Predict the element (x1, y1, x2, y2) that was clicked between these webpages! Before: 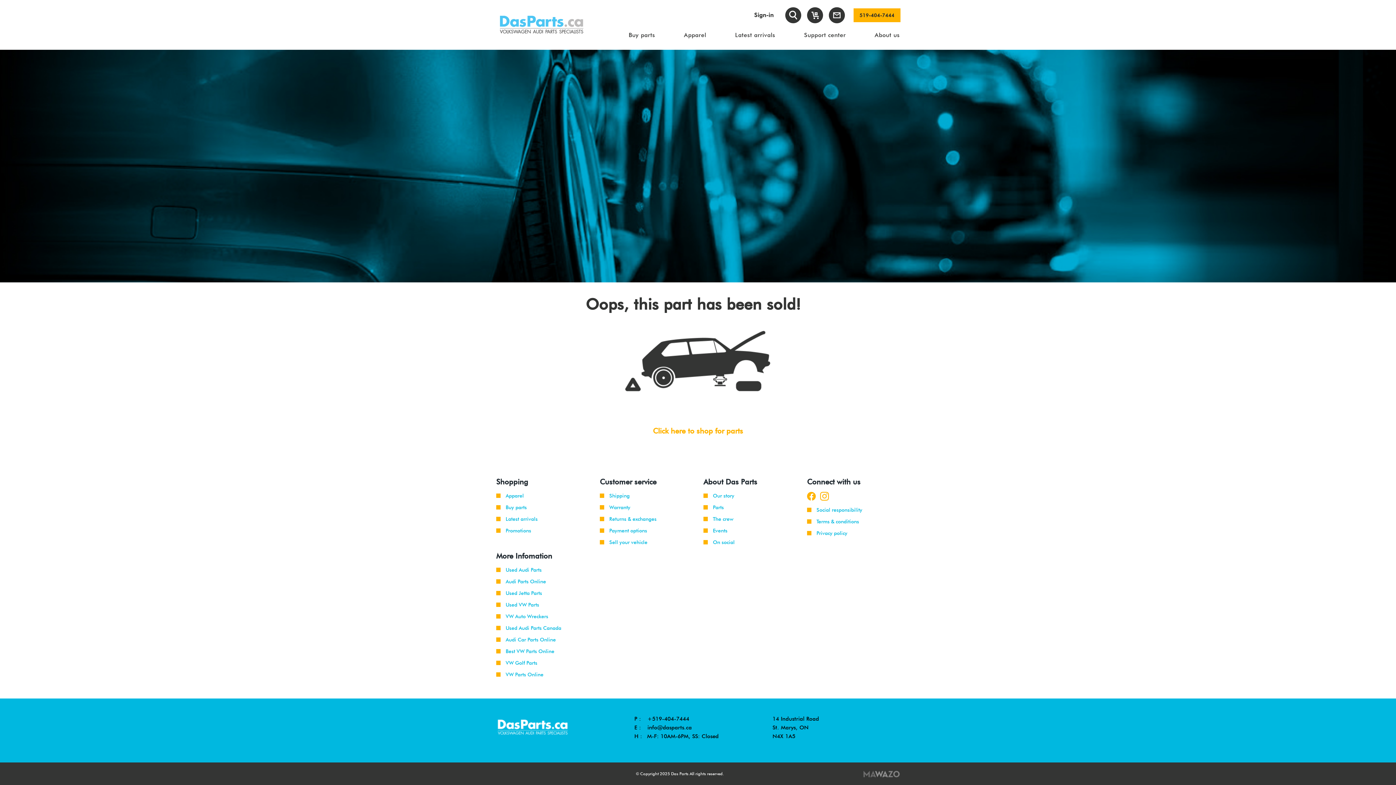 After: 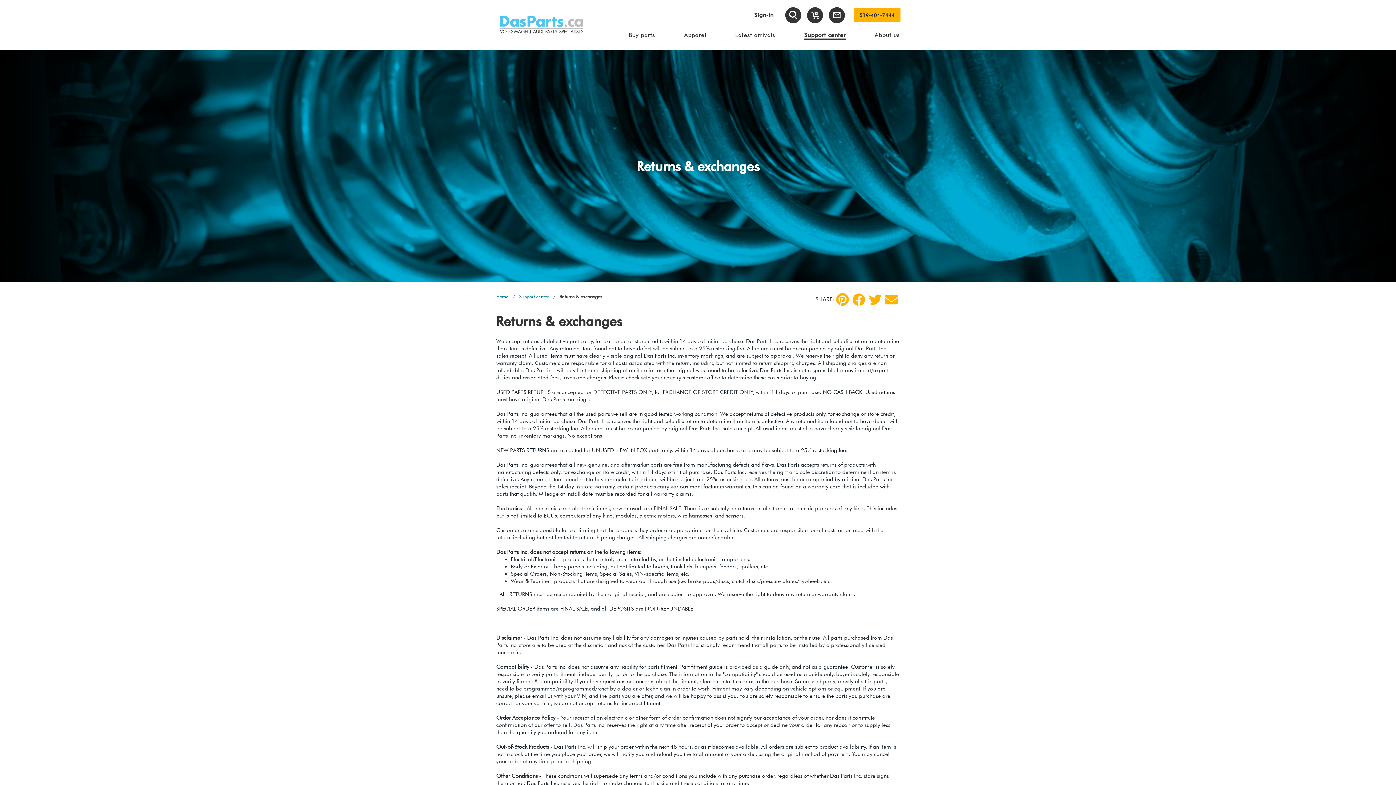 Action: bbox: (600, 516, 656, 522) label:  Returns & exchanges